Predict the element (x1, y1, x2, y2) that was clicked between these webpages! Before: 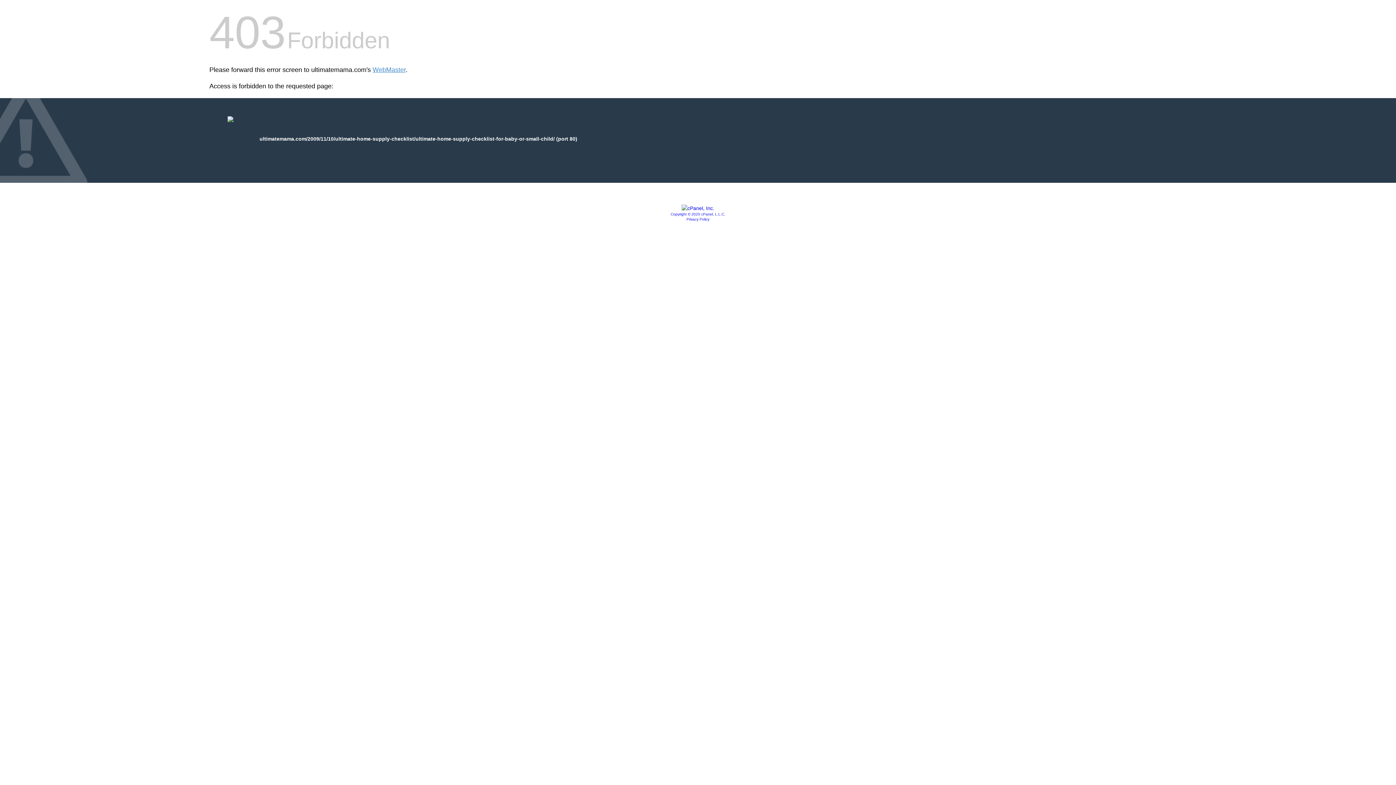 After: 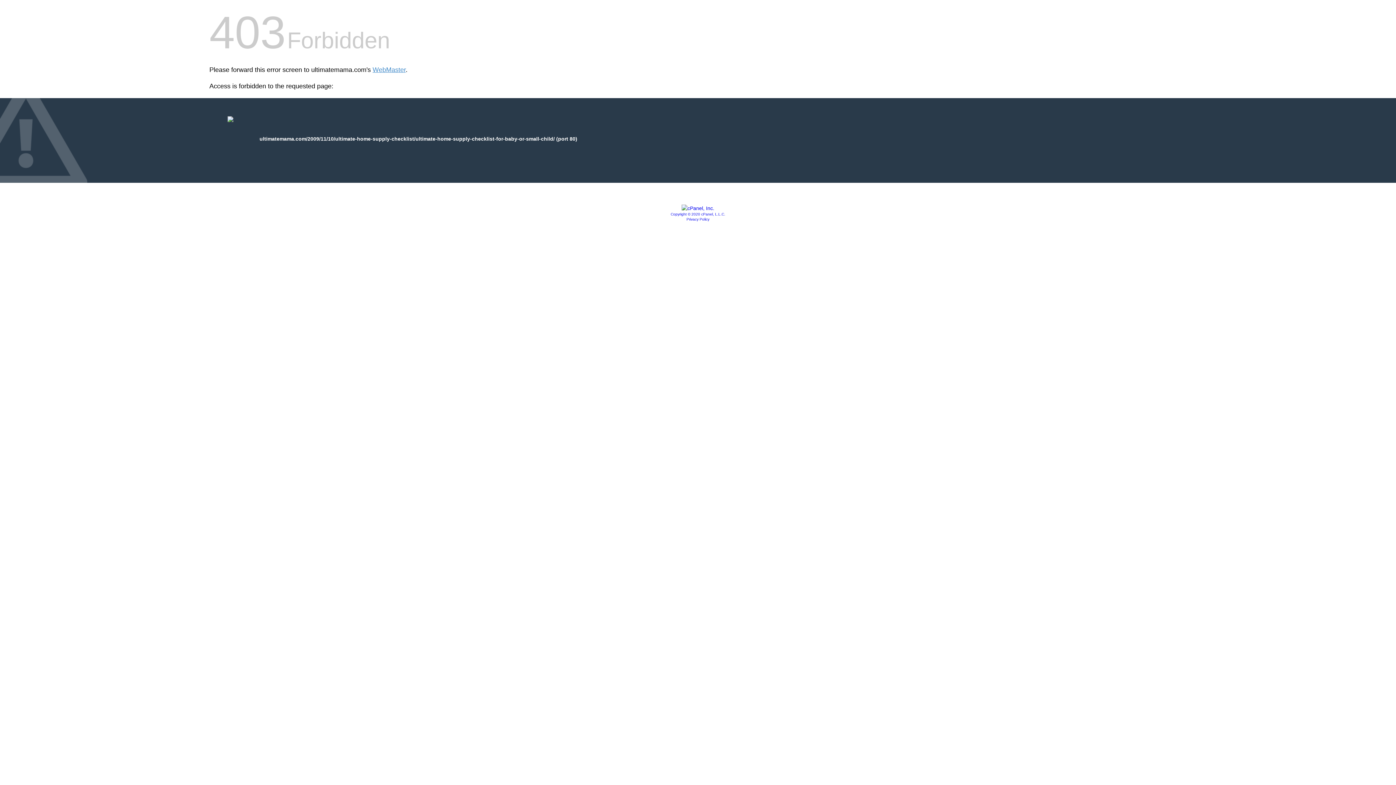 Action: bbox: (681, 205, 714, 211)